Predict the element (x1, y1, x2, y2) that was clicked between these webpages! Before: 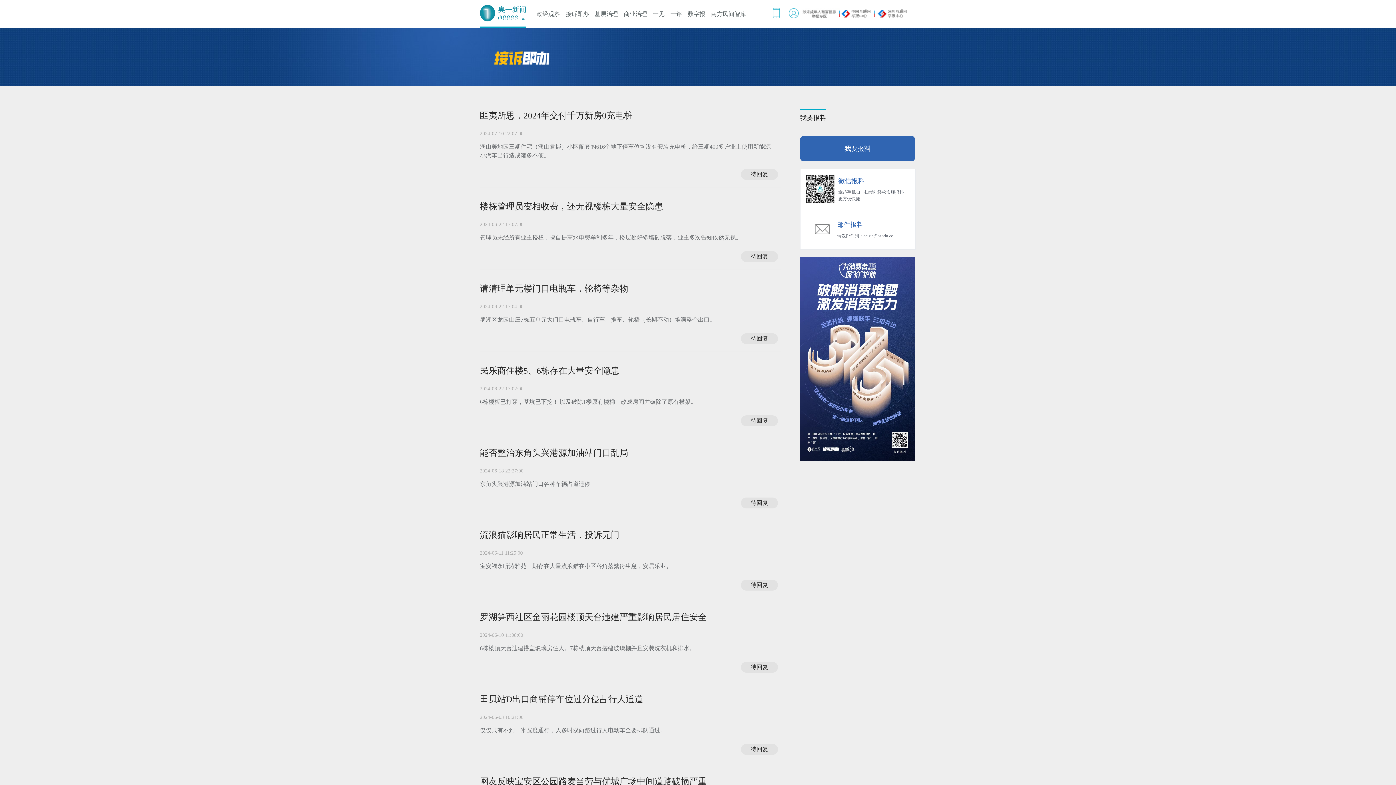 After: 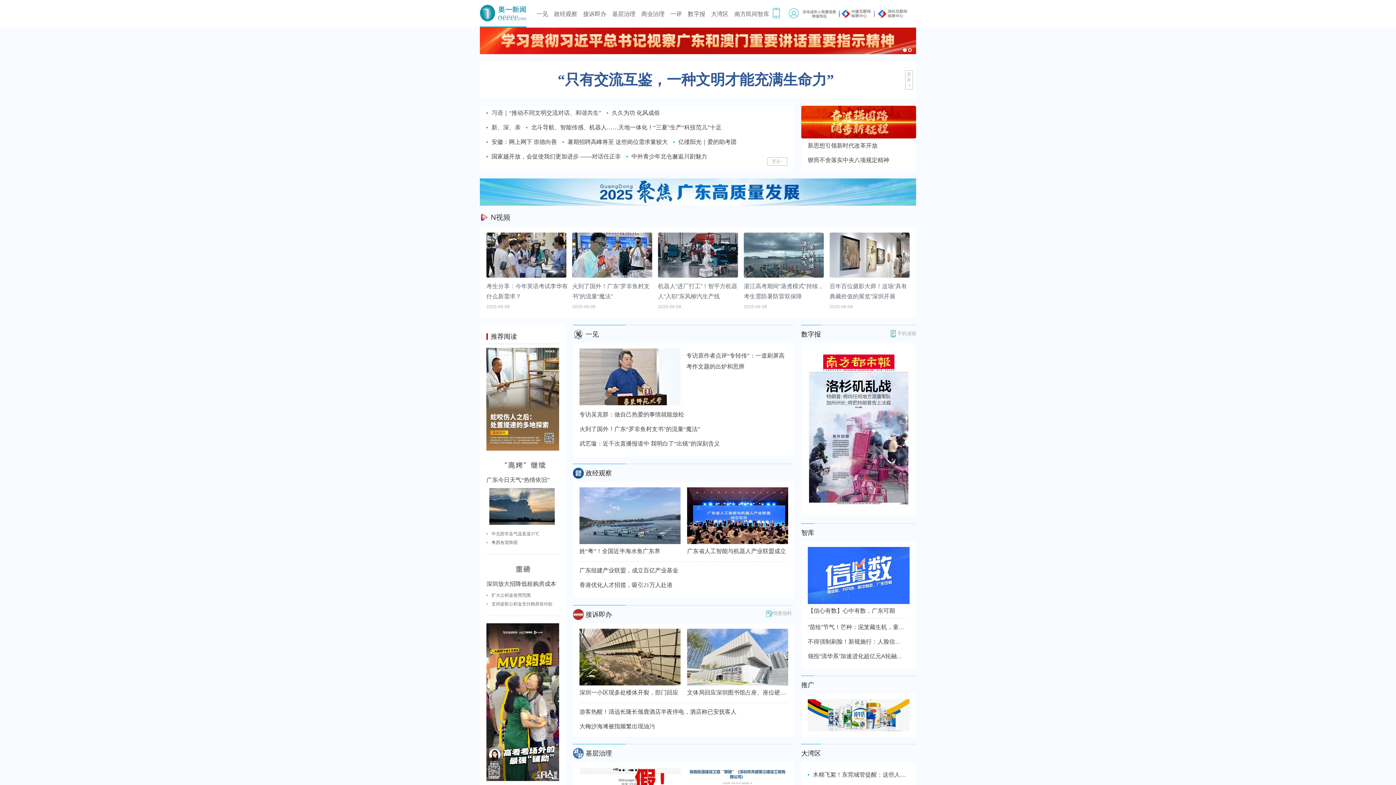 Action: label: 奥一网 bbox: (480, 4, 526, 21)